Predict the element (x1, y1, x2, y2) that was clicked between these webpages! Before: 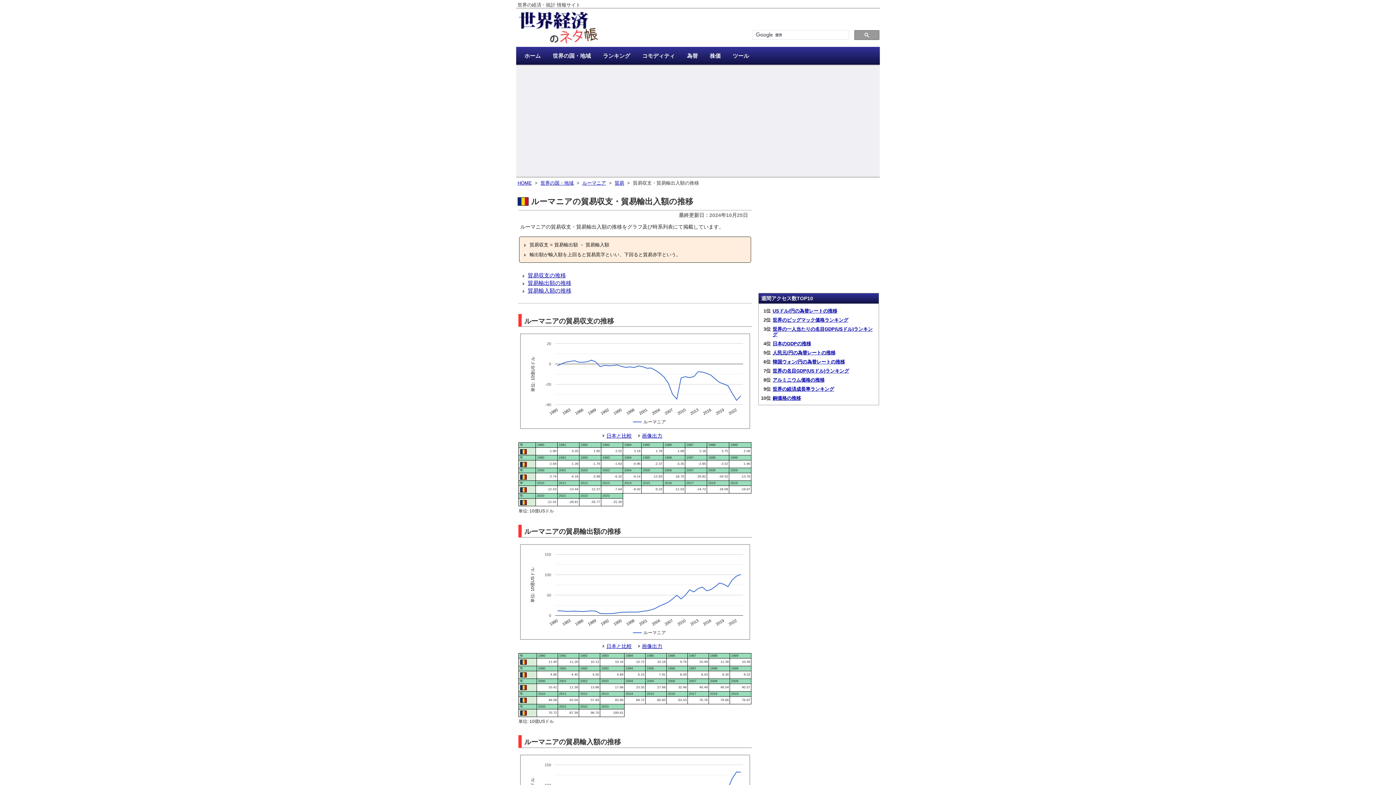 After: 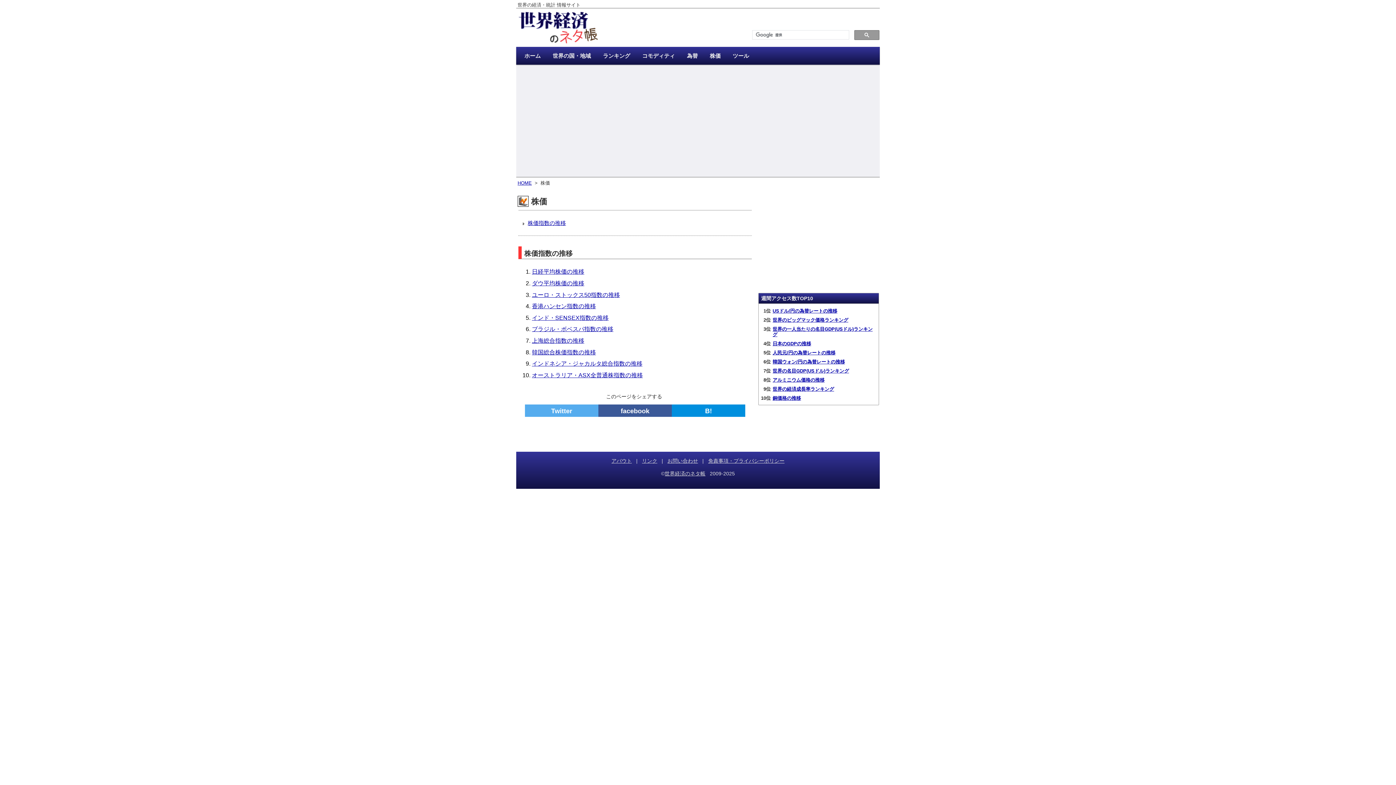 Action: bbox: (704, 49, 726, 62) label: 株価